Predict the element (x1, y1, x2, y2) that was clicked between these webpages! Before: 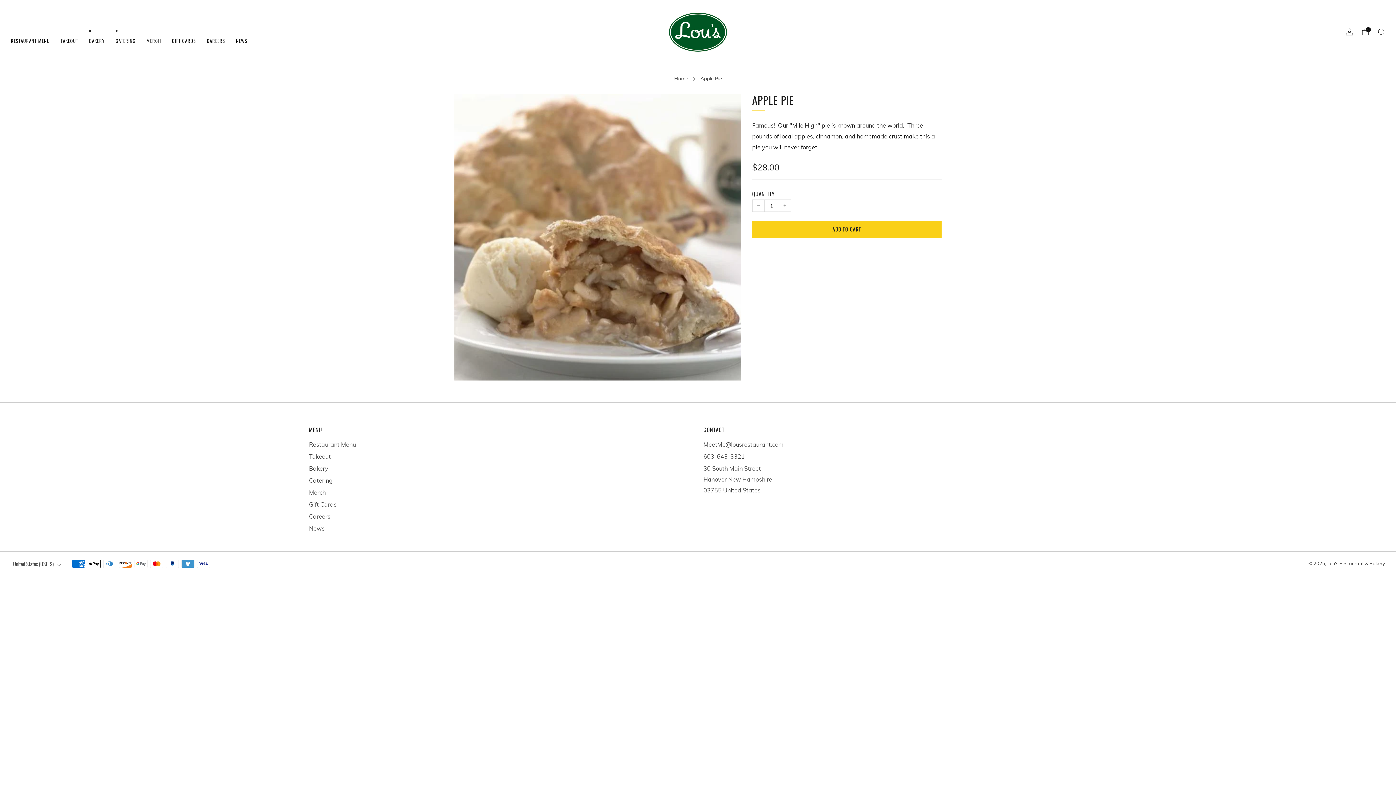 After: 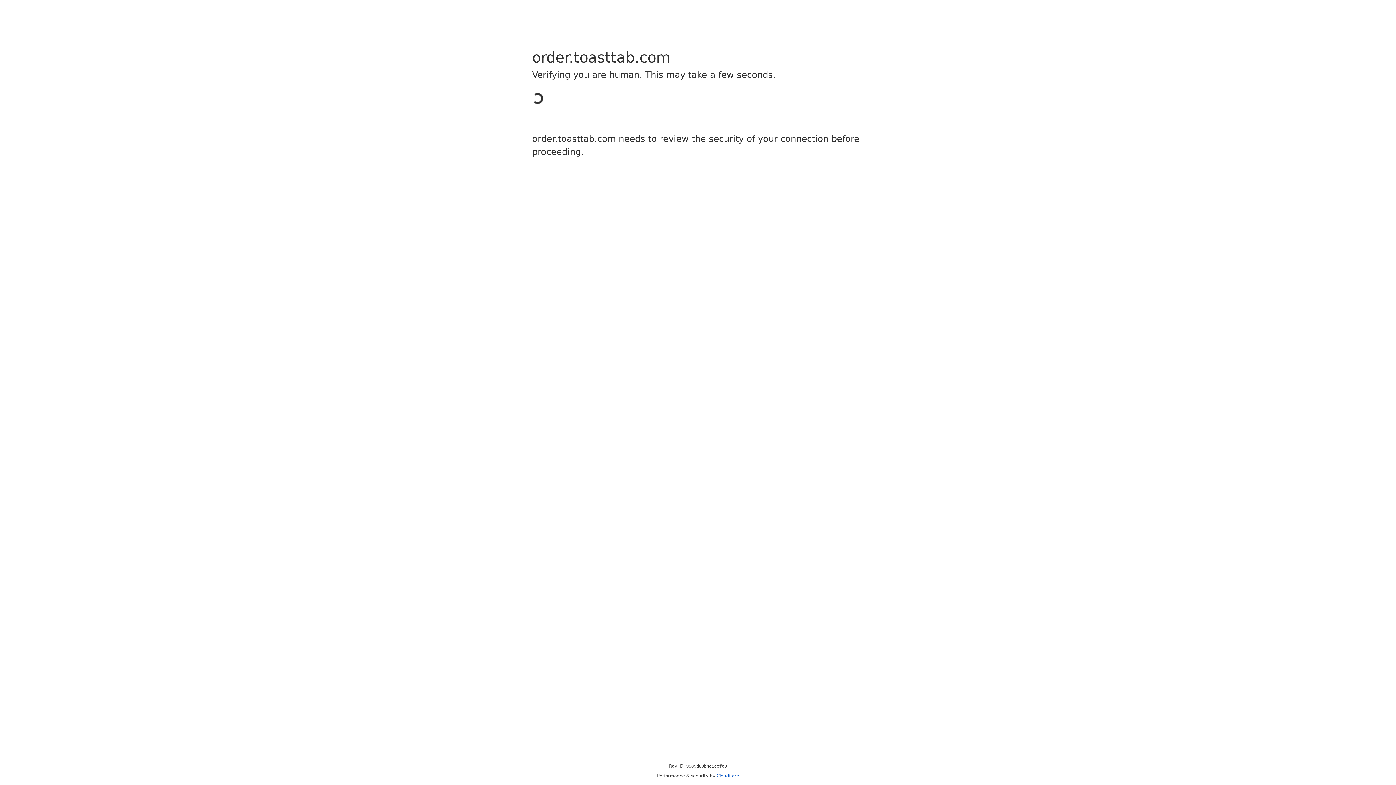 Action: label: Takeout bbox: (309, 453, 330, 460)